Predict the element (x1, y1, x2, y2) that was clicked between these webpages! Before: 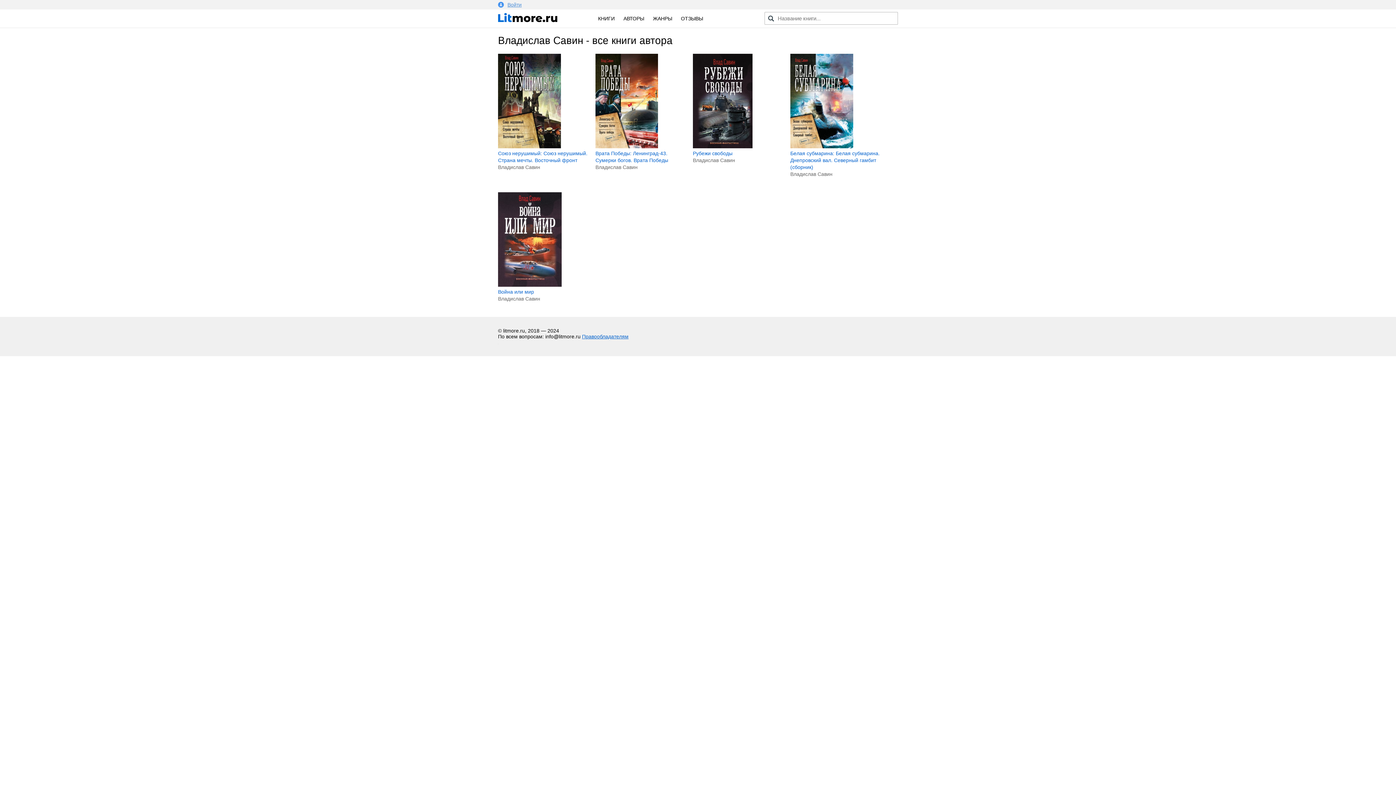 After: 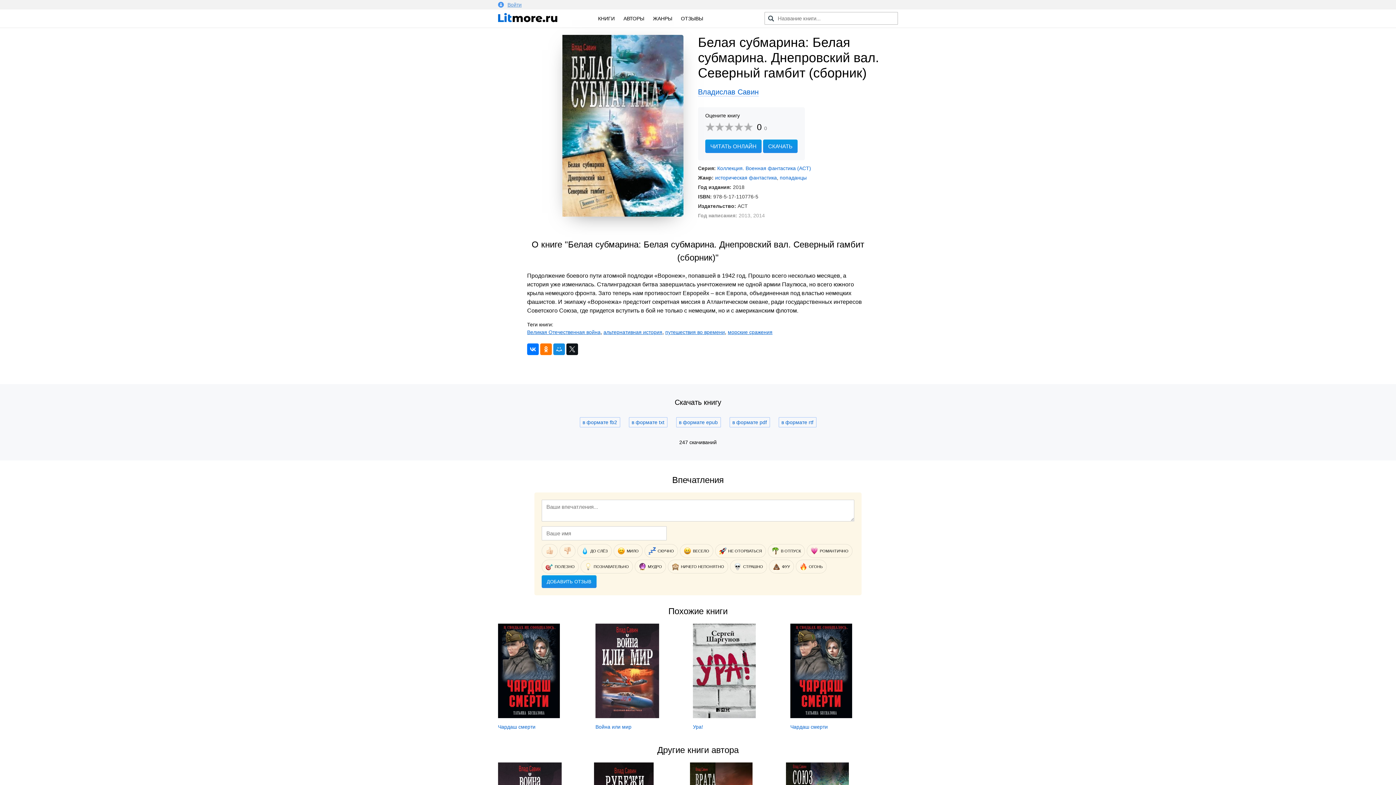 Action: bbox: (790, 143, 853, 149)